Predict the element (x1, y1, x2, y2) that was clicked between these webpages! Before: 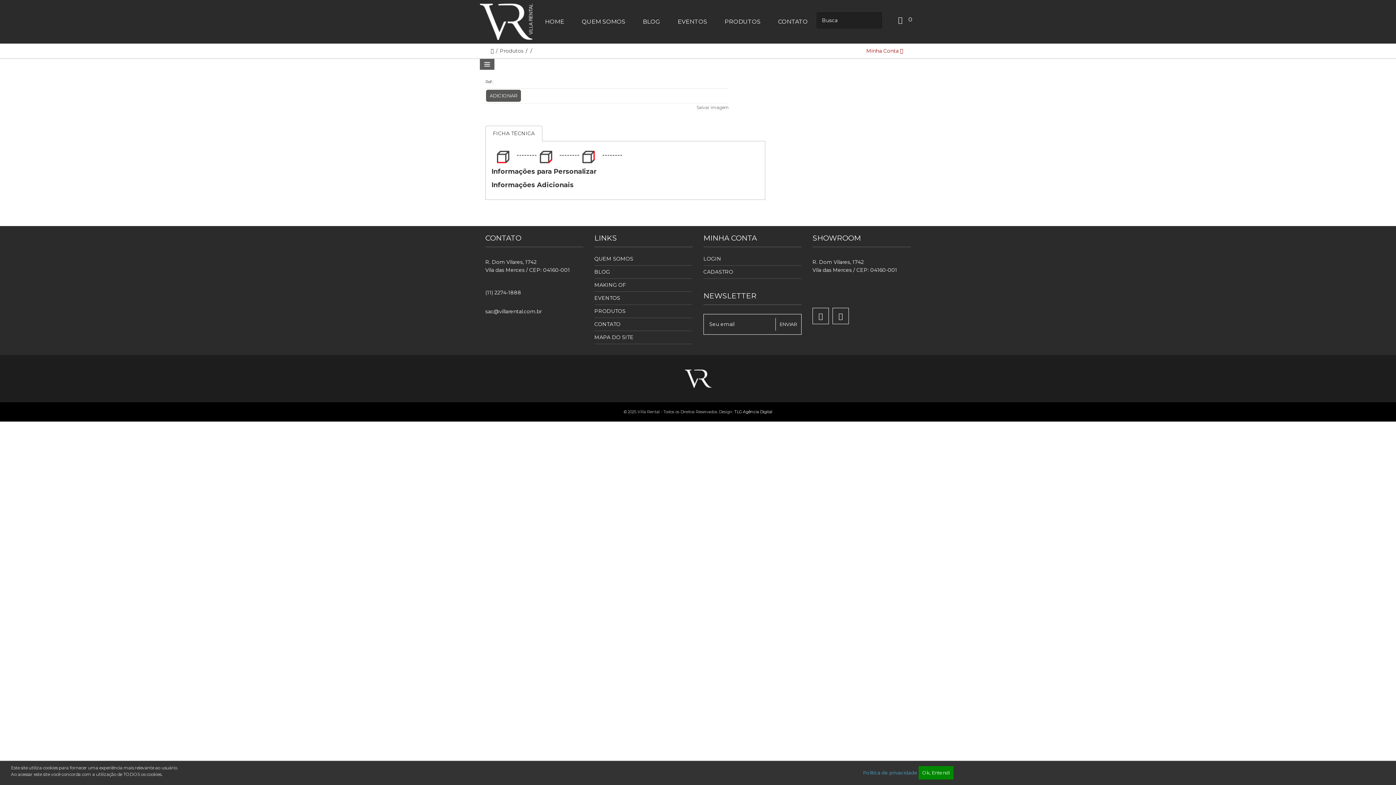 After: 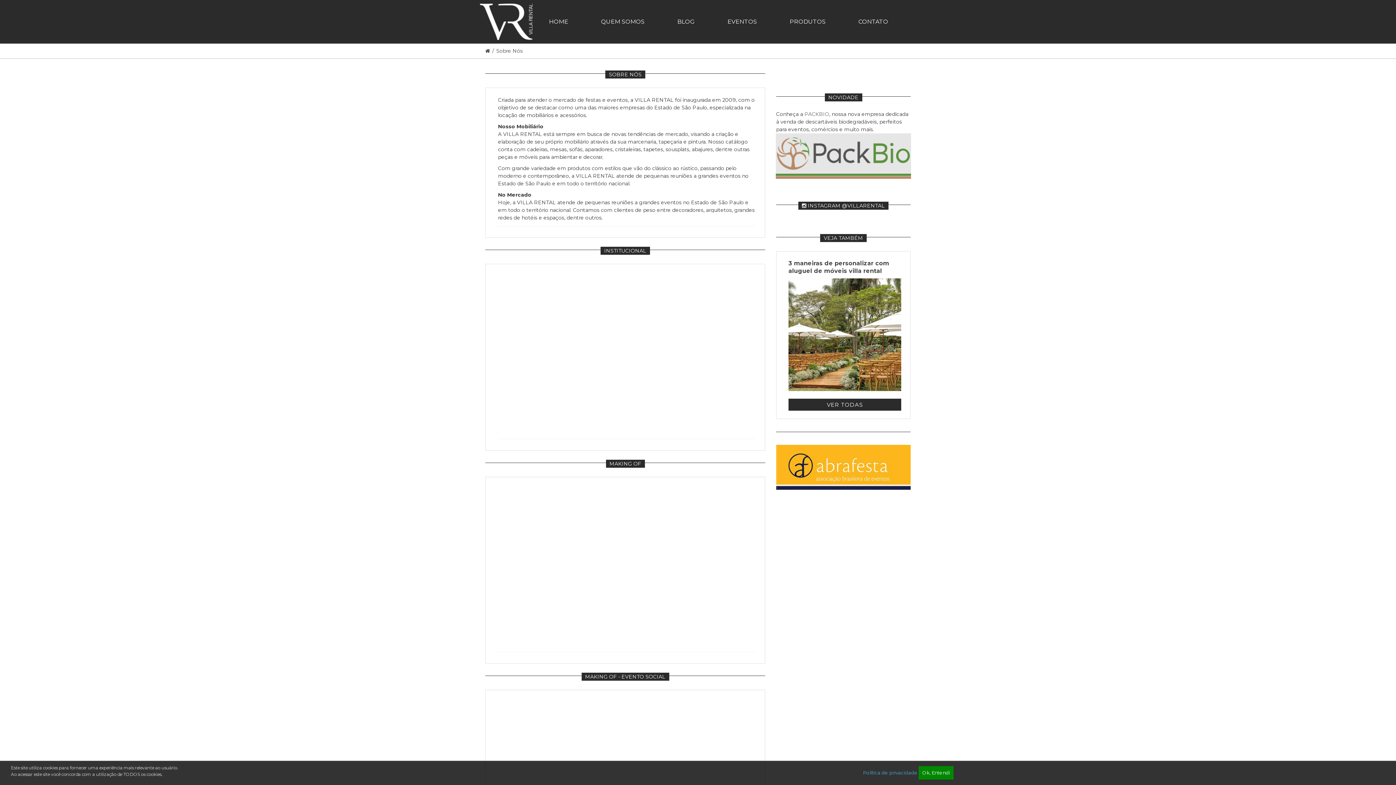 Action: label: QUEM SOMOS bbox: (594, 252, 692, 265)